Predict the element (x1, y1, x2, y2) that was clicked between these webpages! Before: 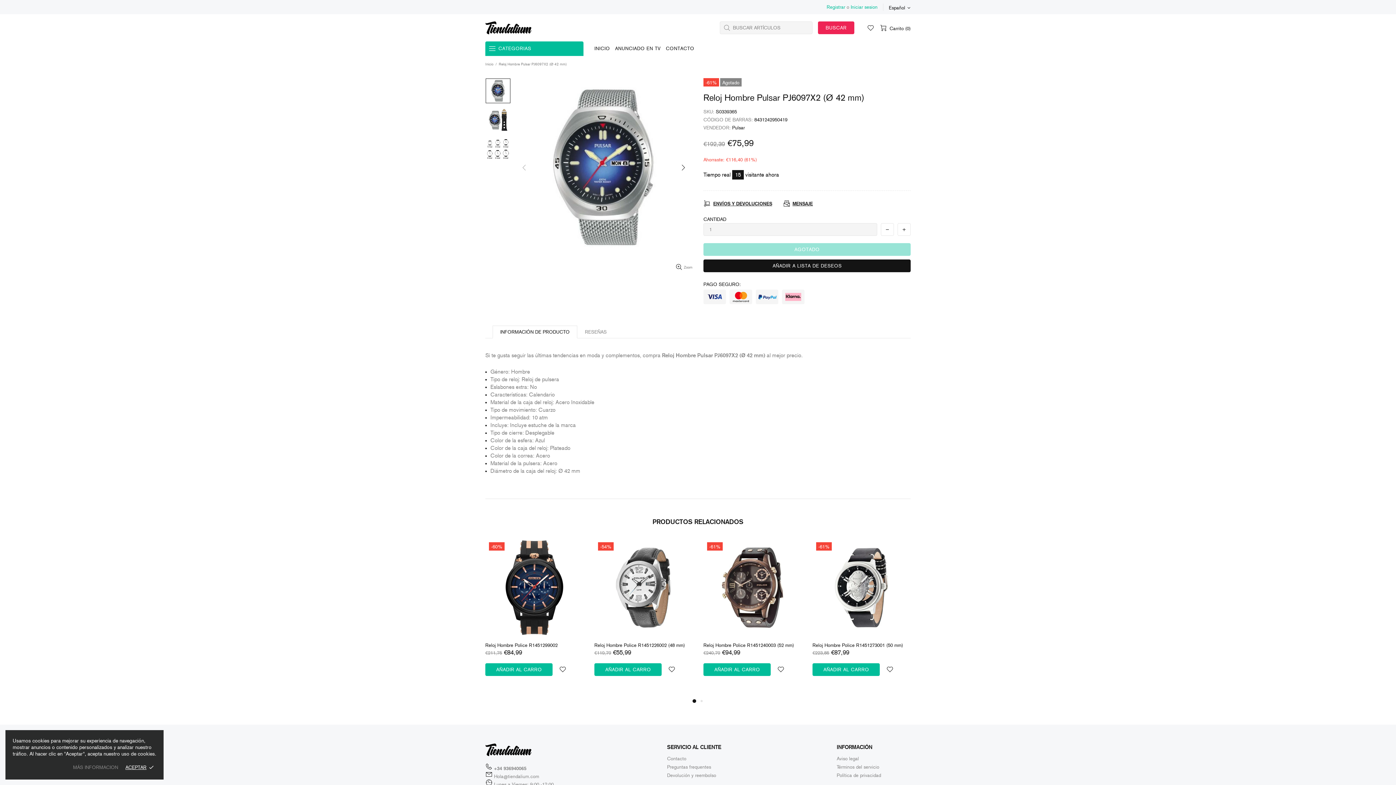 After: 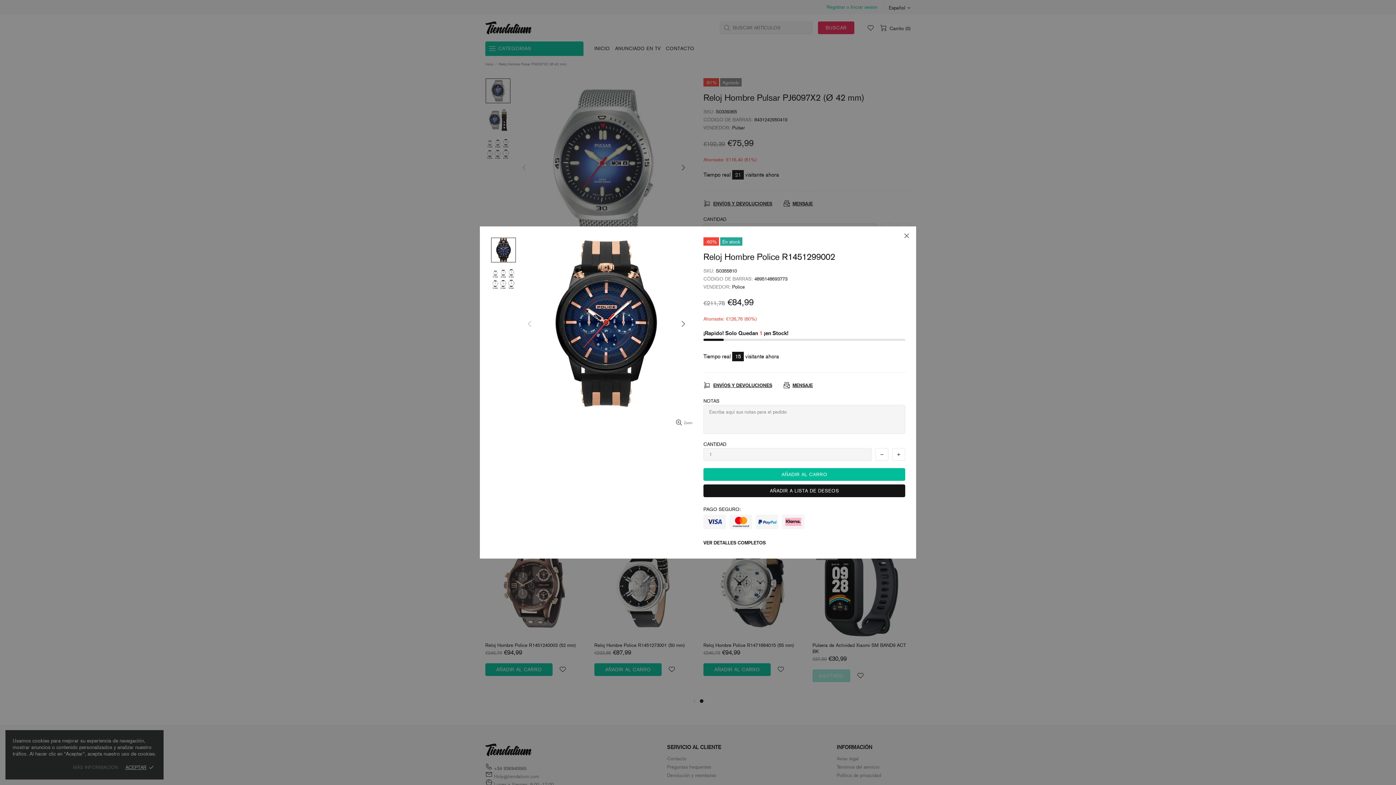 Action: bbox: (567, 542, 580, 555)